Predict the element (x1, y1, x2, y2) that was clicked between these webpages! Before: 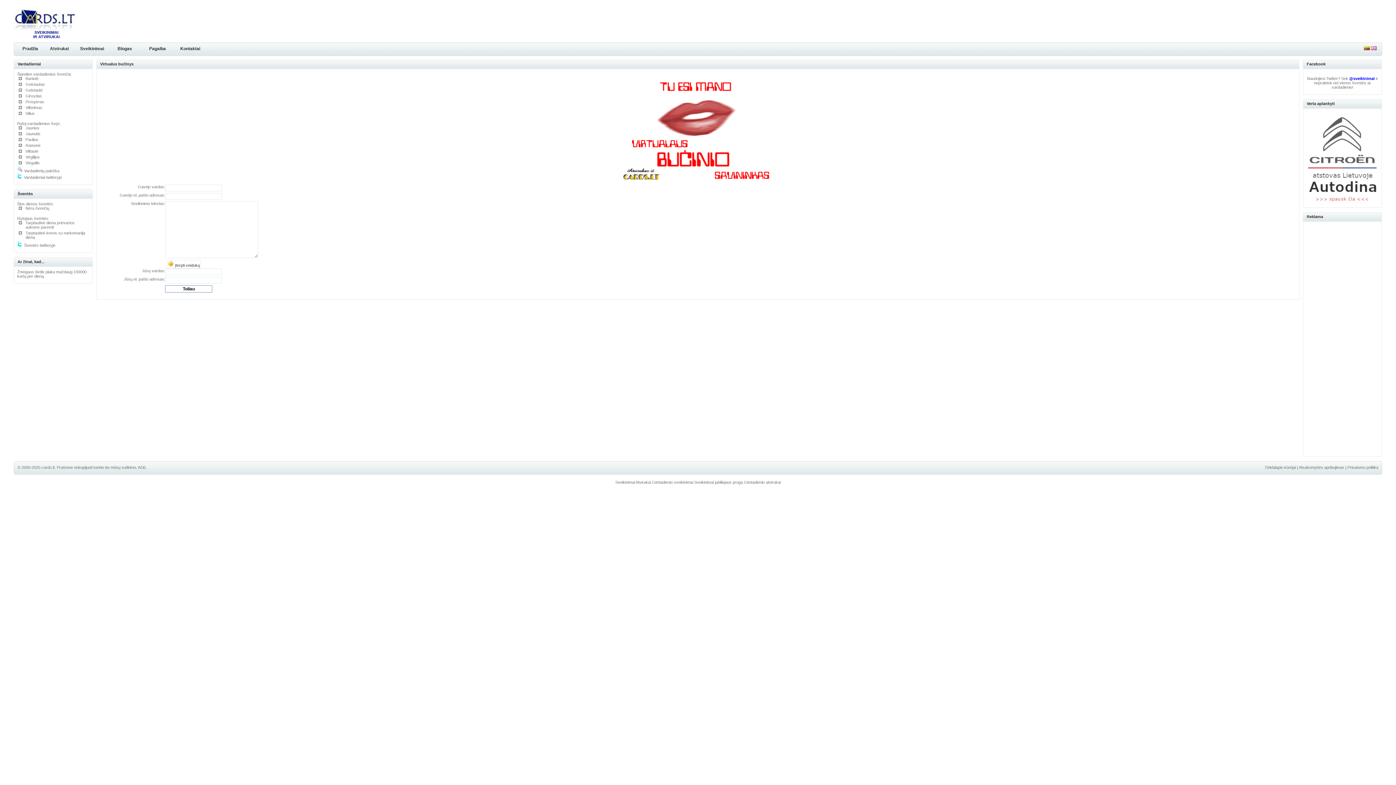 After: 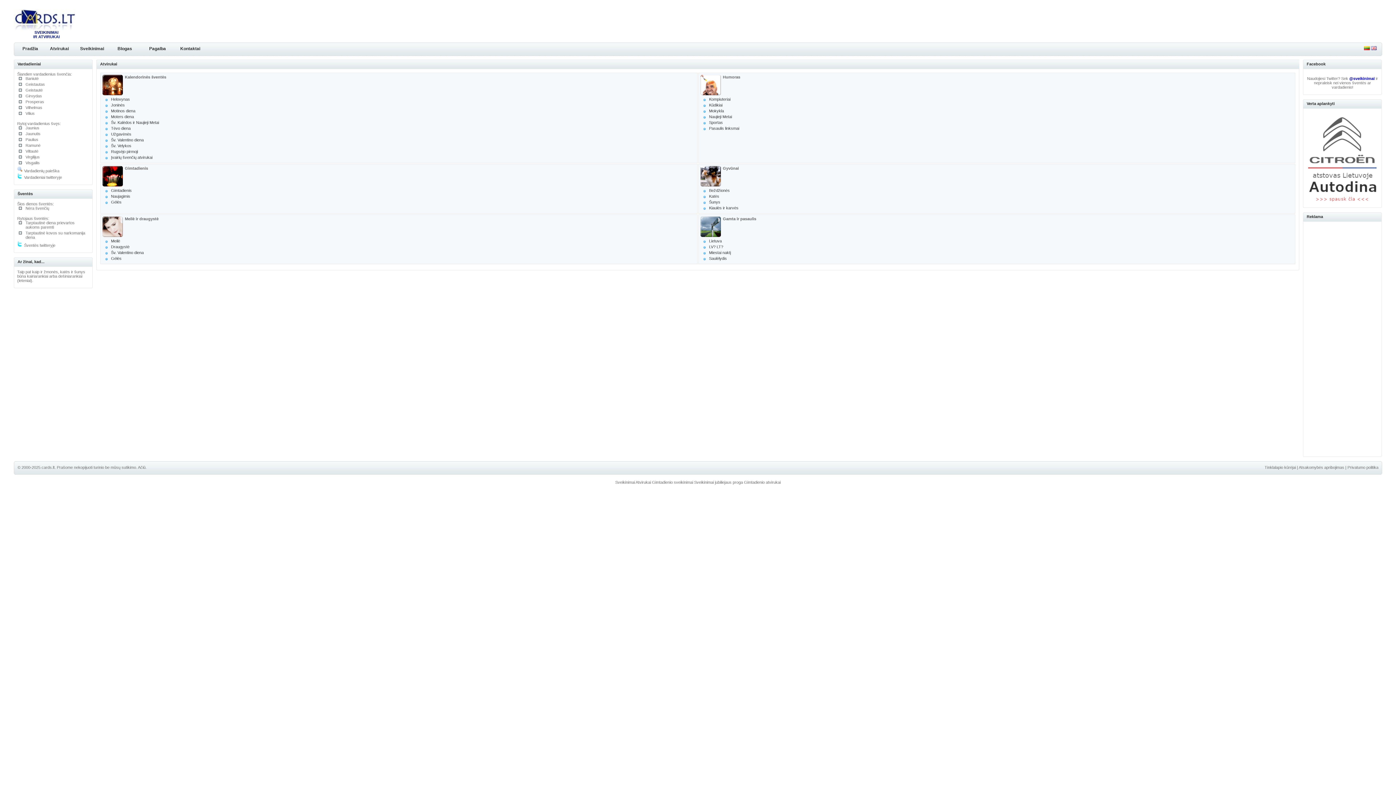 Action: label: Atvirukai bbox: (635, 480, 651, 484)